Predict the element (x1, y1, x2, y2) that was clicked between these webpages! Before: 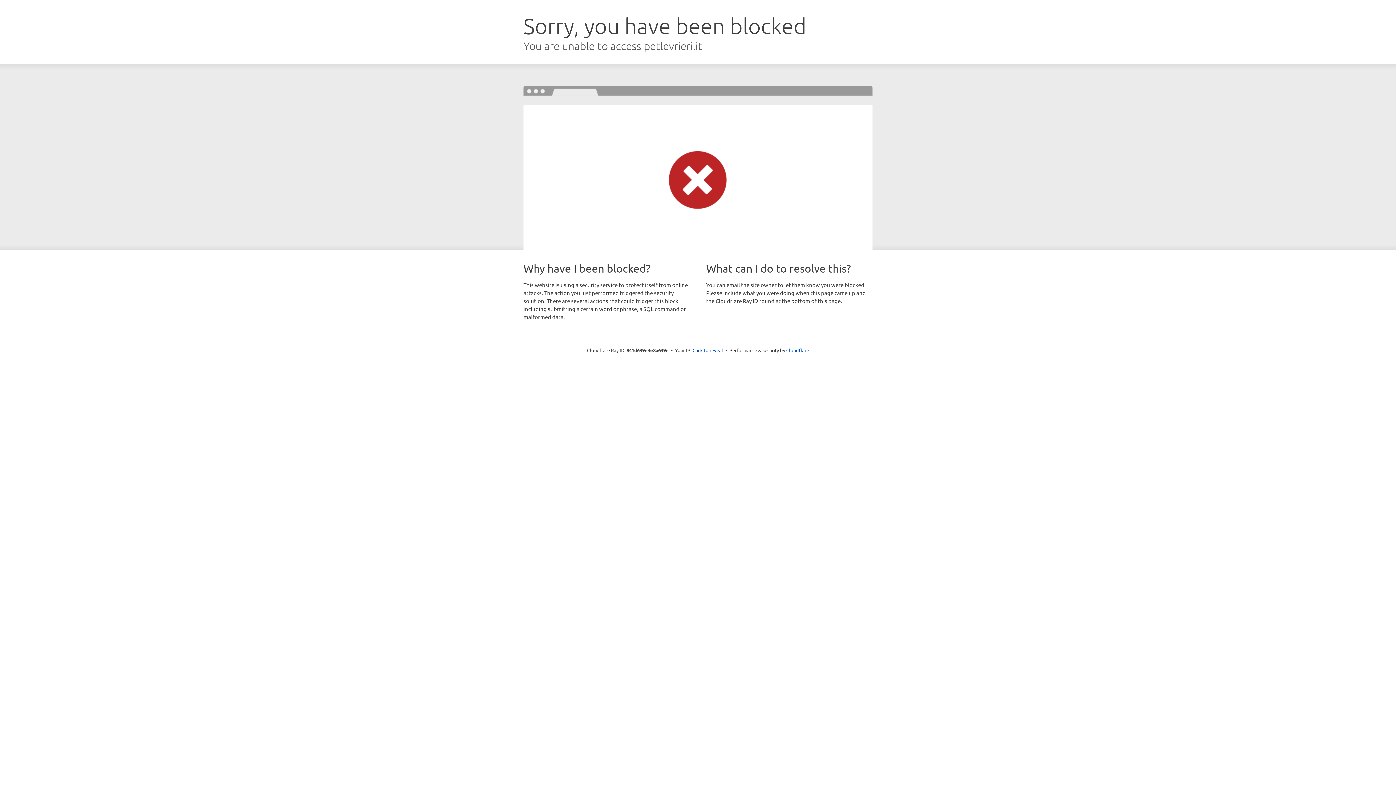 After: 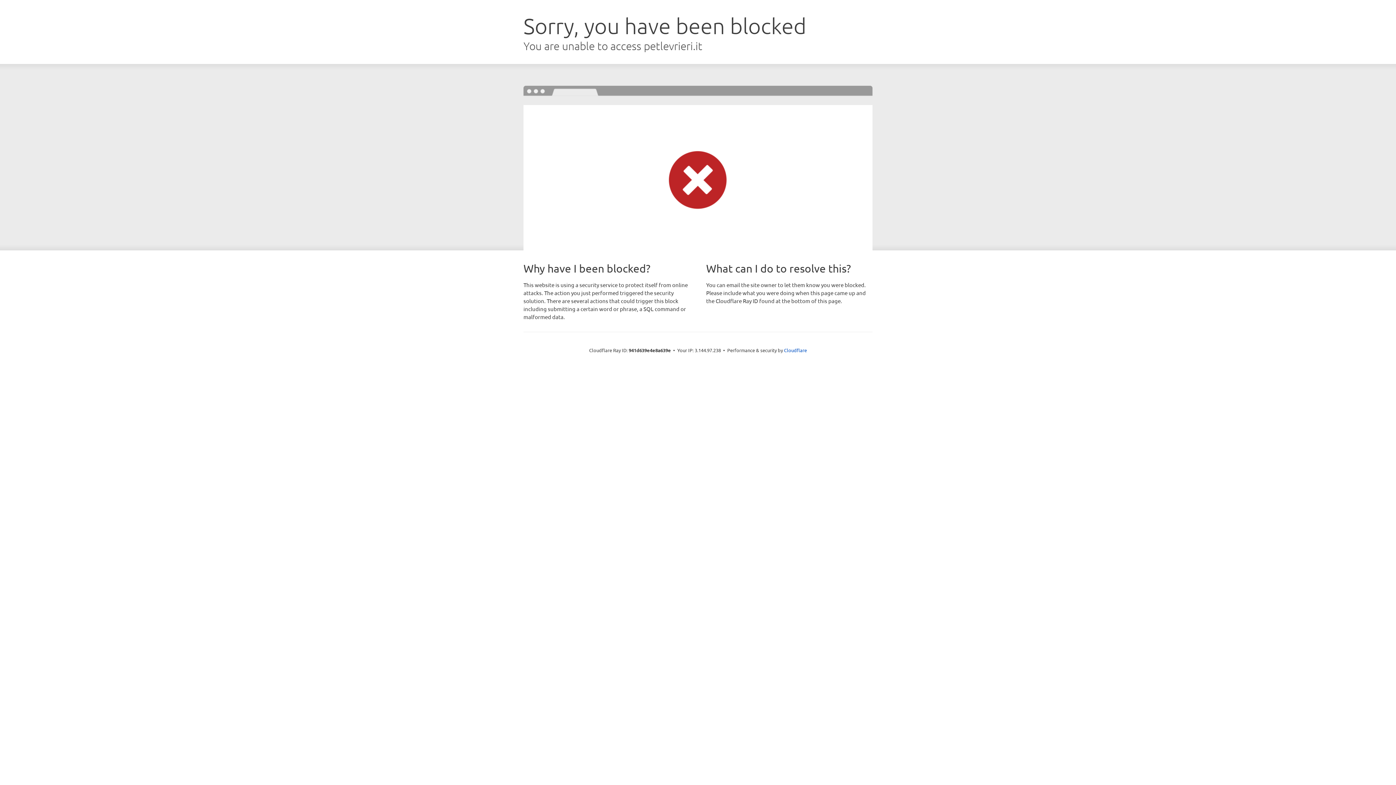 Action: bbox: (692, 346, 723, 353) label: Click to reveal